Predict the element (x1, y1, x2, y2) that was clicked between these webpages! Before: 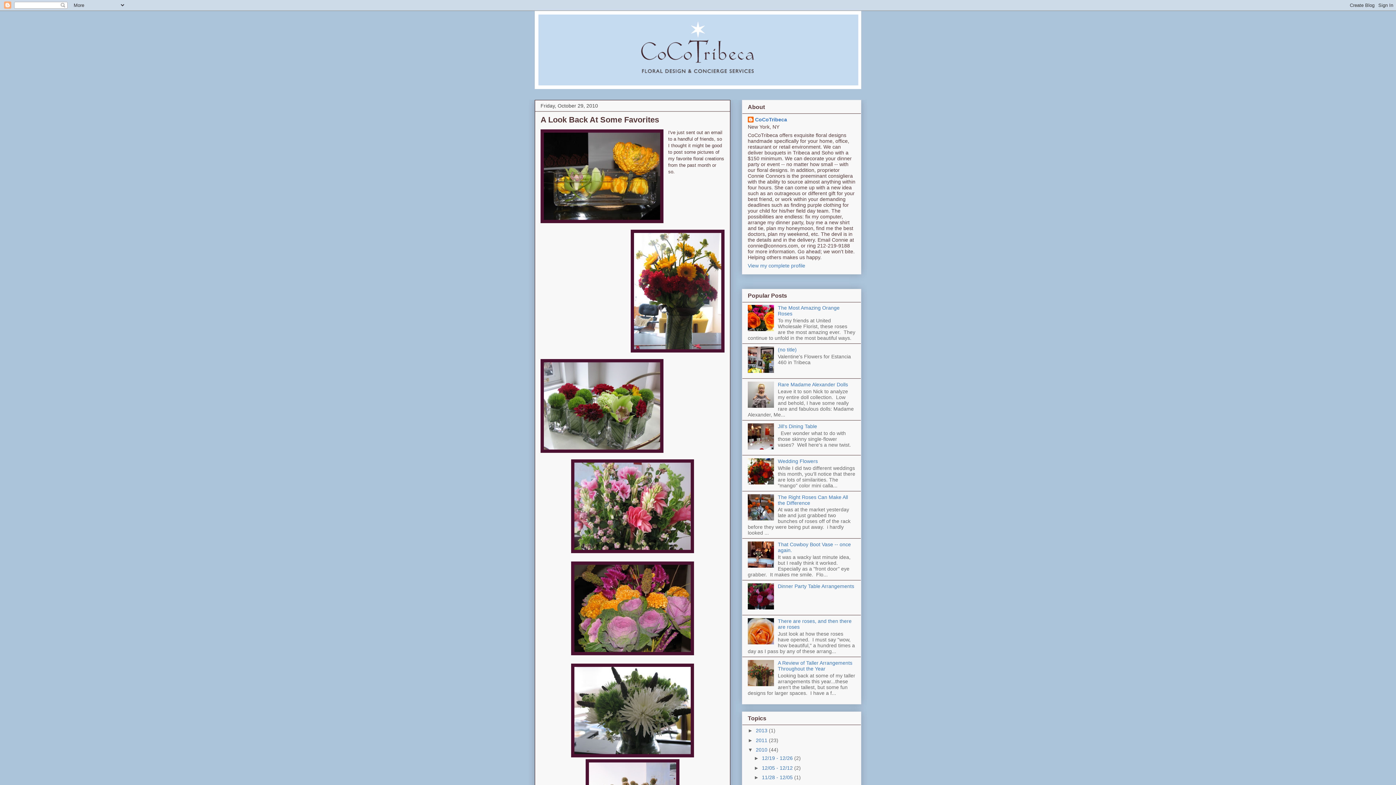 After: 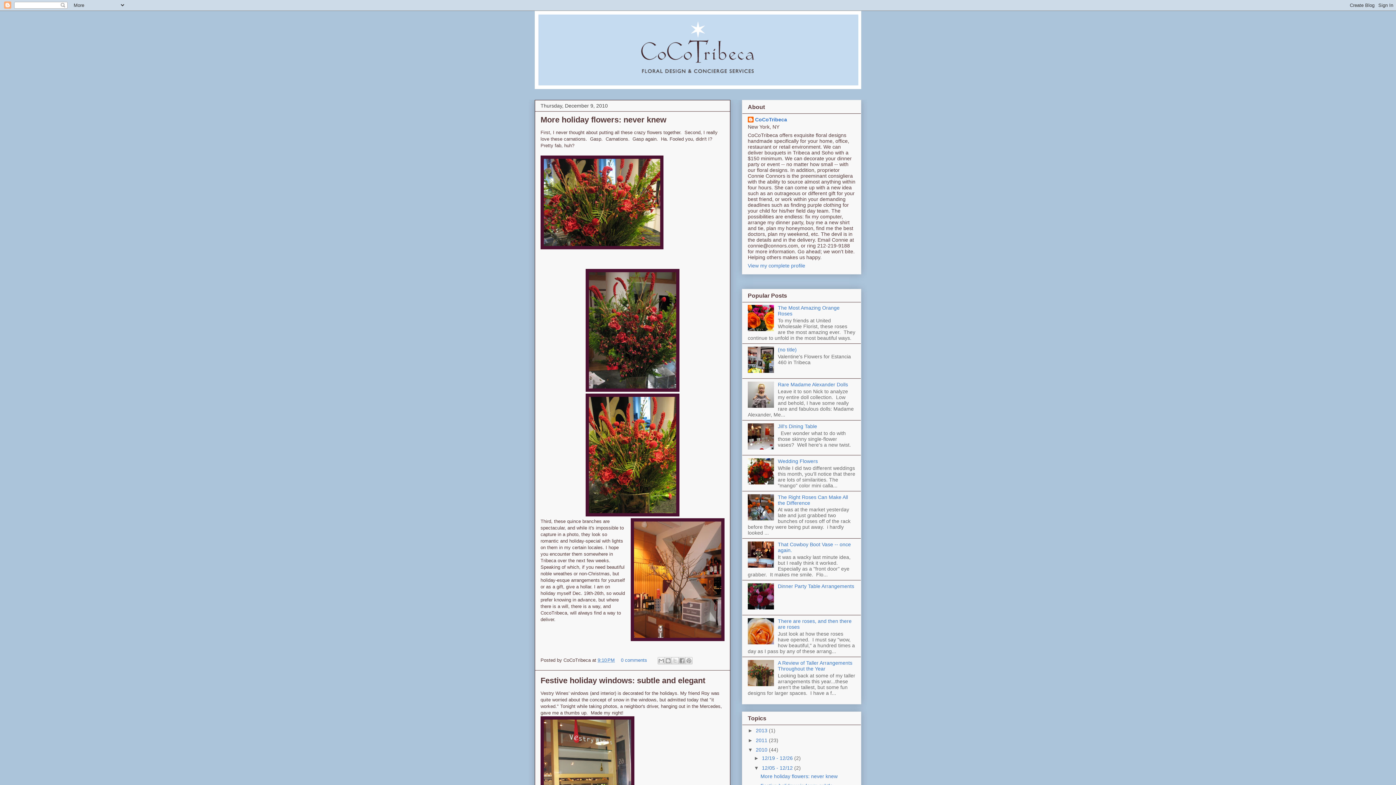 Action: bbox: (762, 765, 794, 771) label: 12/05 - 12/12 